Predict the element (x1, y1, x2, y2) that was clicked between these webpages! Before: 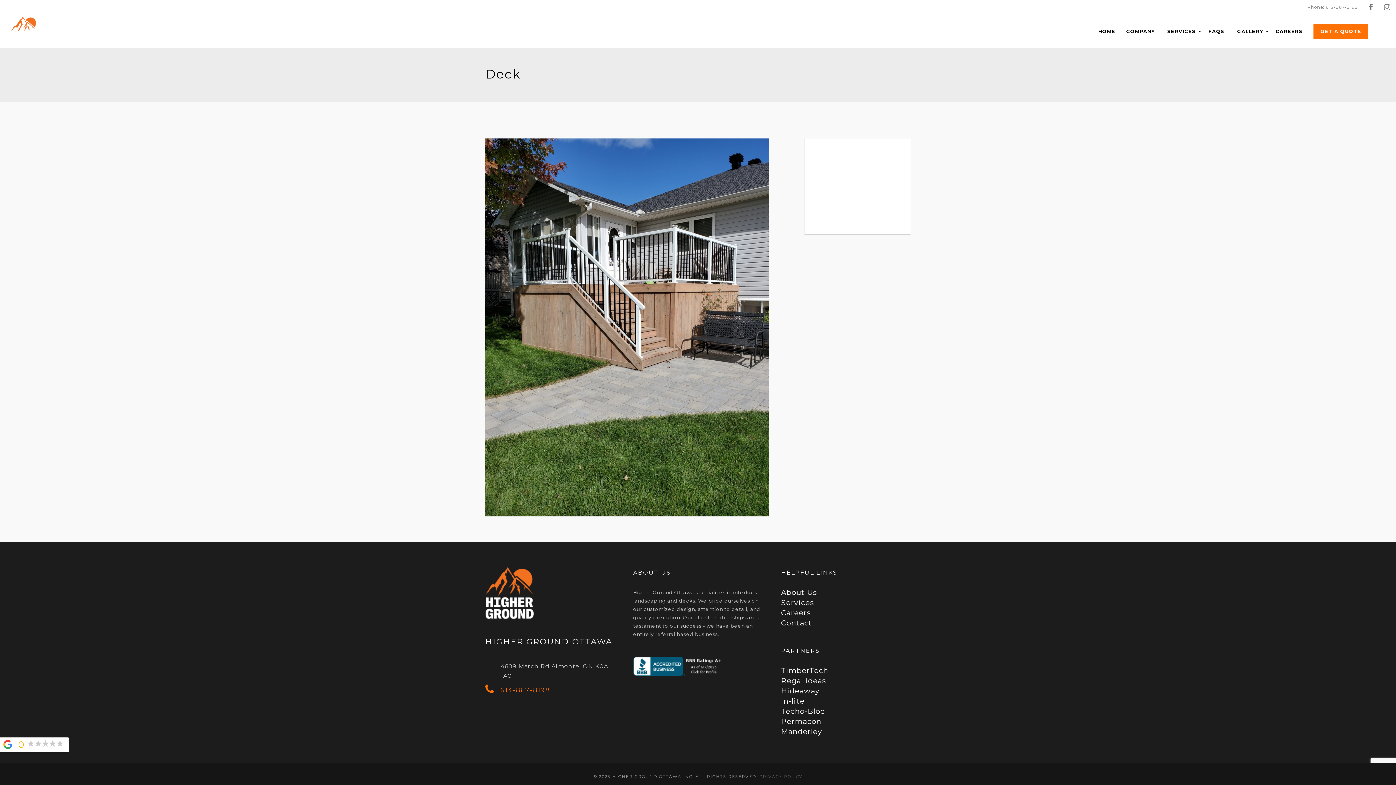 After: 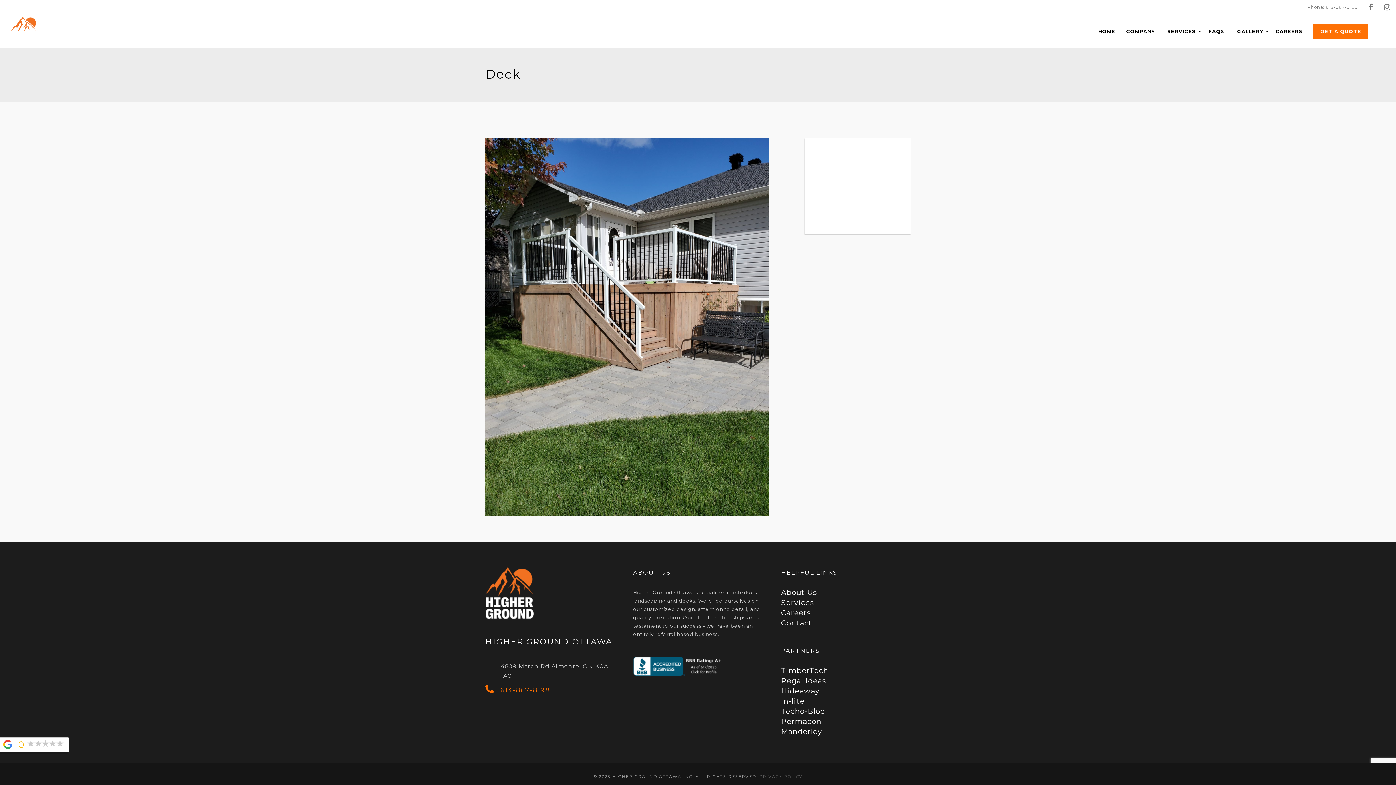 Action: bbox: (781, 686, 819, 695) label: Hideaway